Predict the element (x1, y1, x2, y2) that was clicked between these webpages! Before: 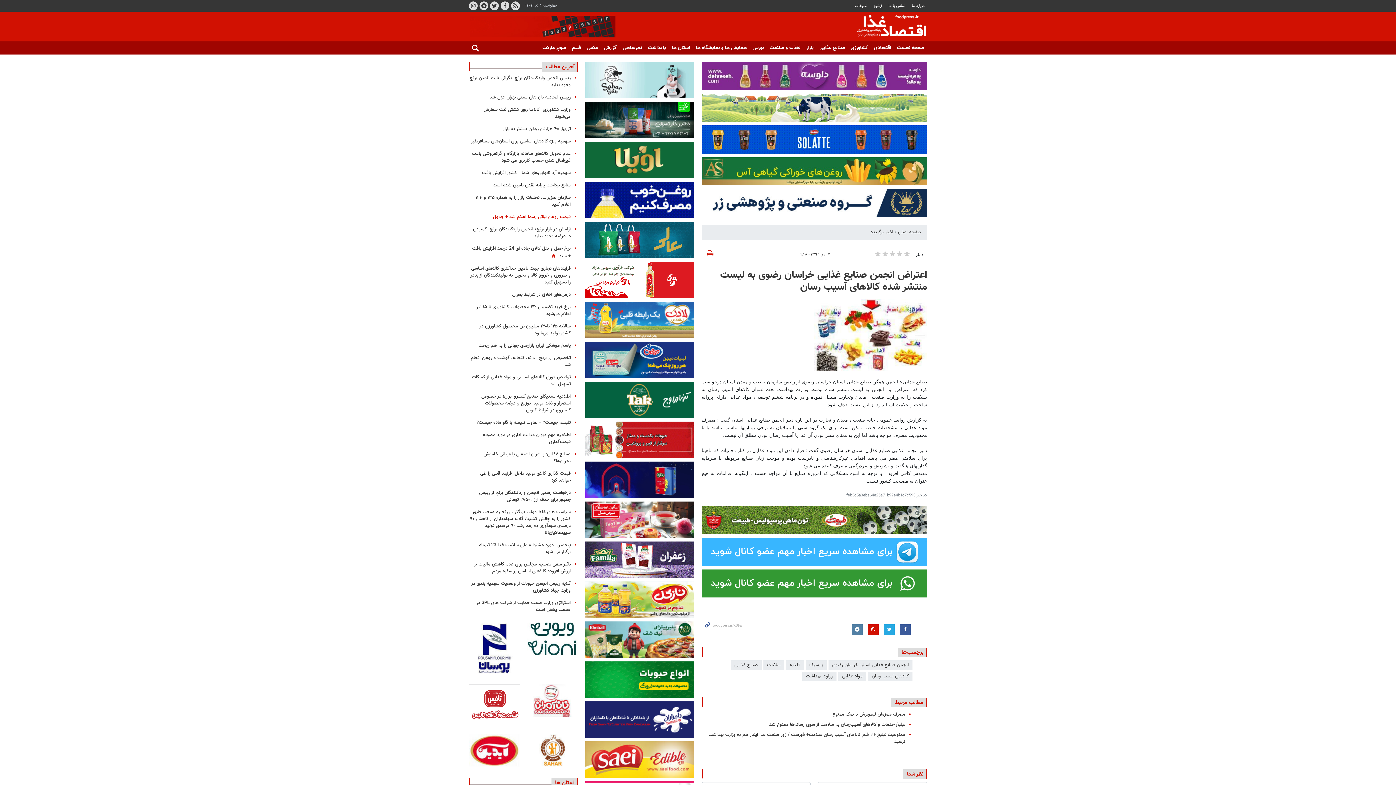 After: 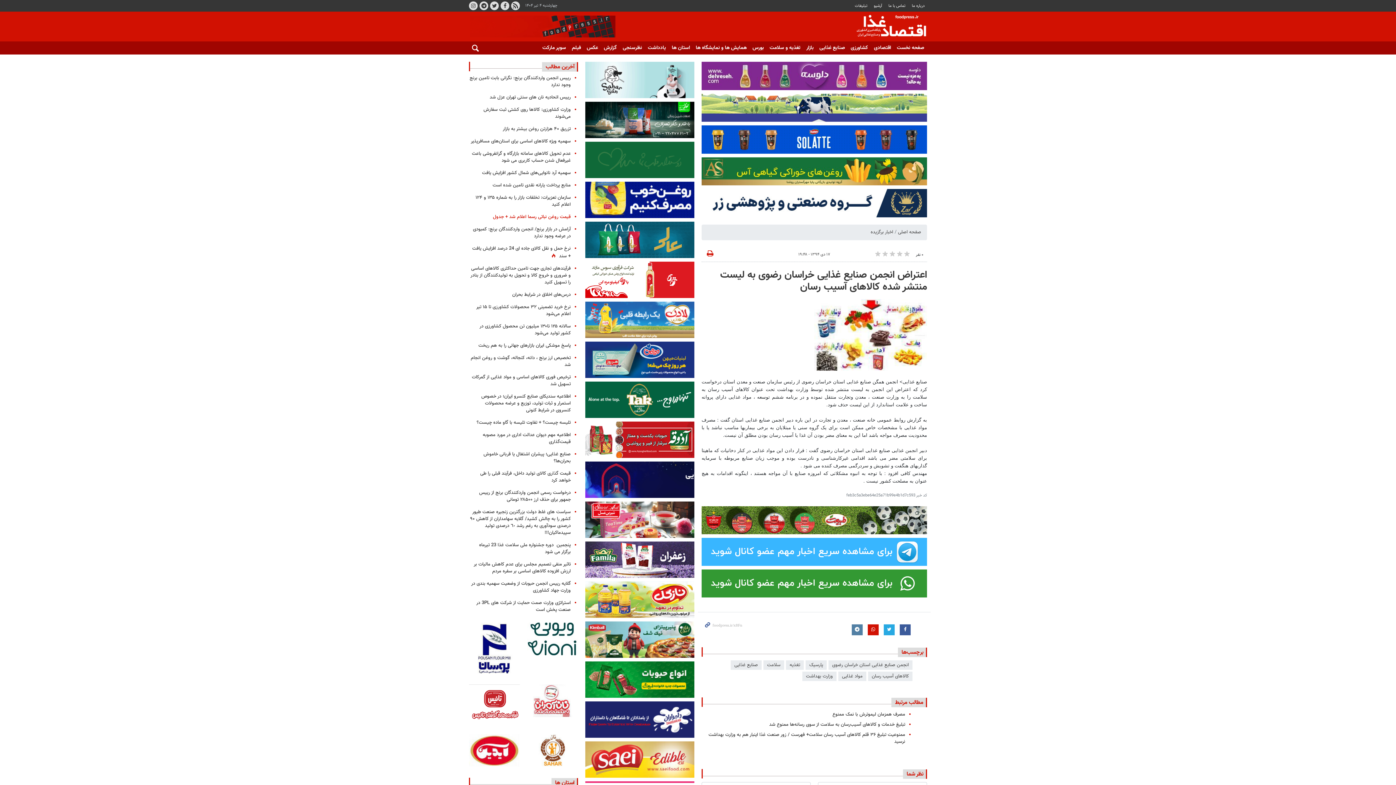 Action: bbox: (469, 622, 520, 673)